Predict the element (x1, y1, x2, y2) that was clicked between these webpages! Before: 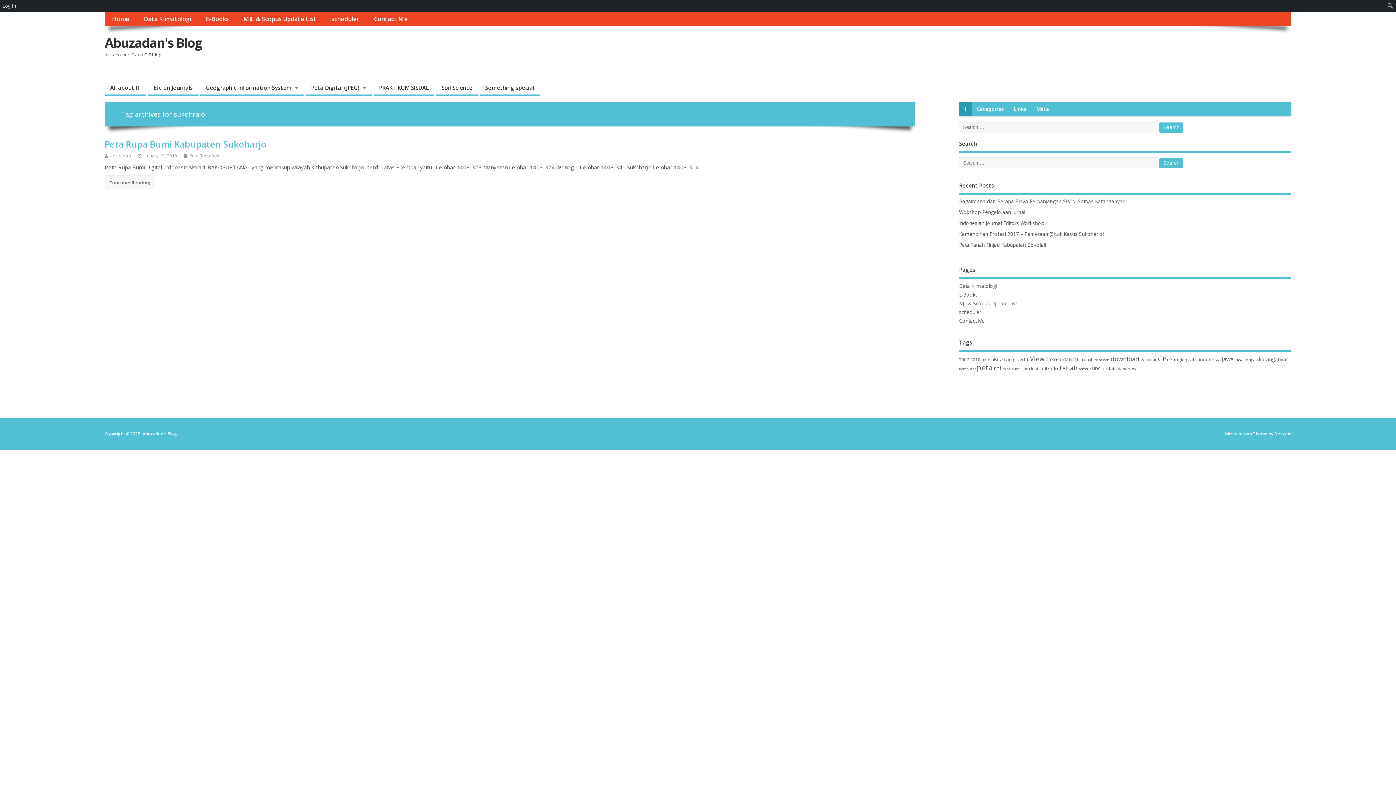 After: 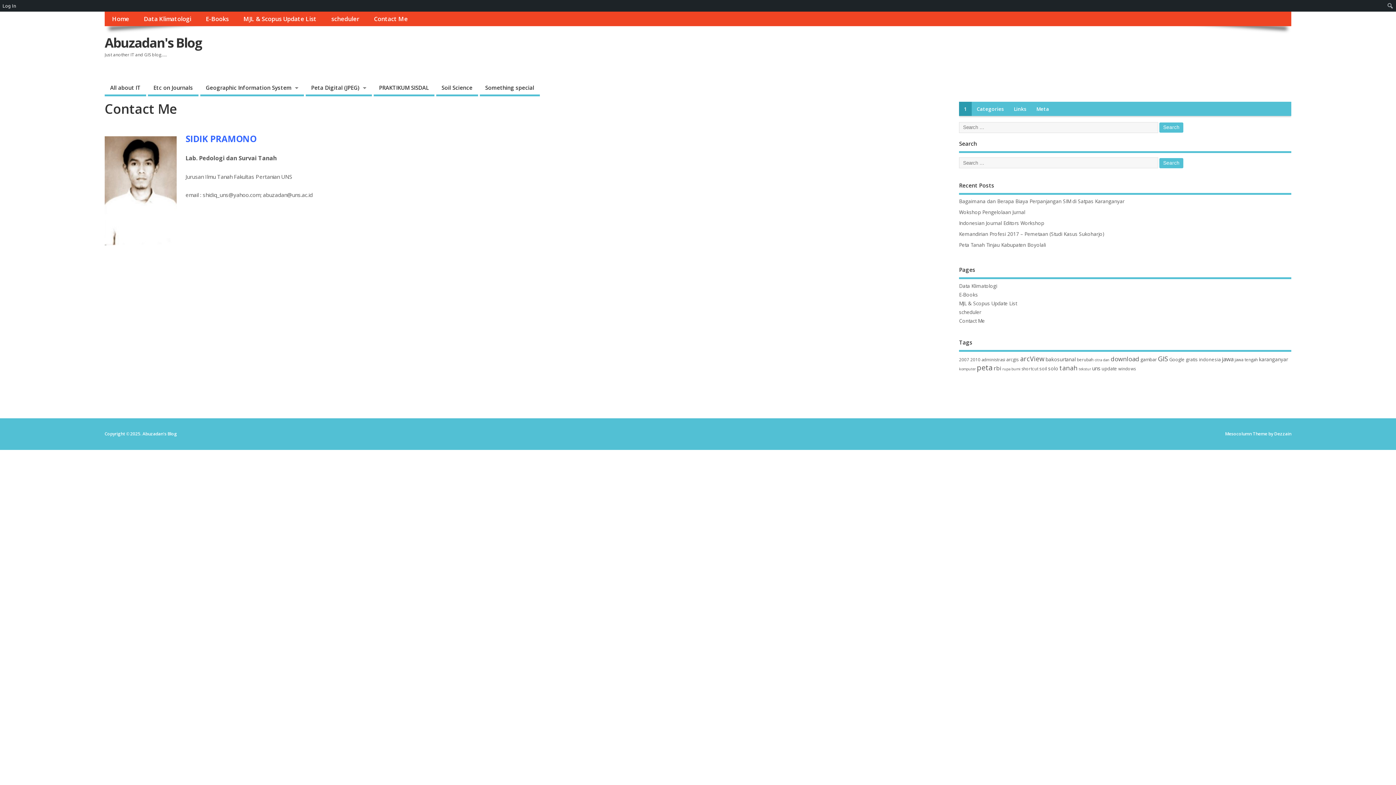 Action: label: Contact Me bbox: (959, 317, 985, 324)